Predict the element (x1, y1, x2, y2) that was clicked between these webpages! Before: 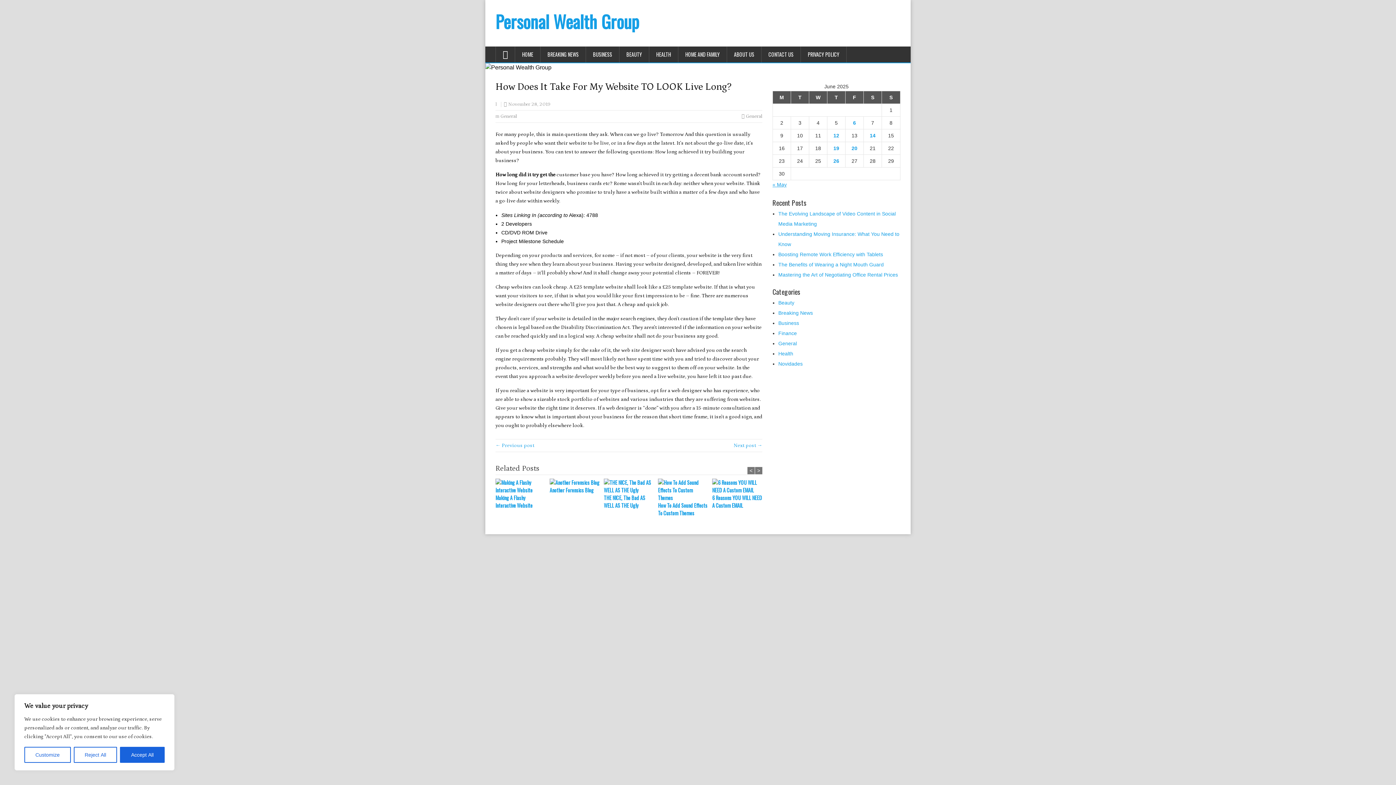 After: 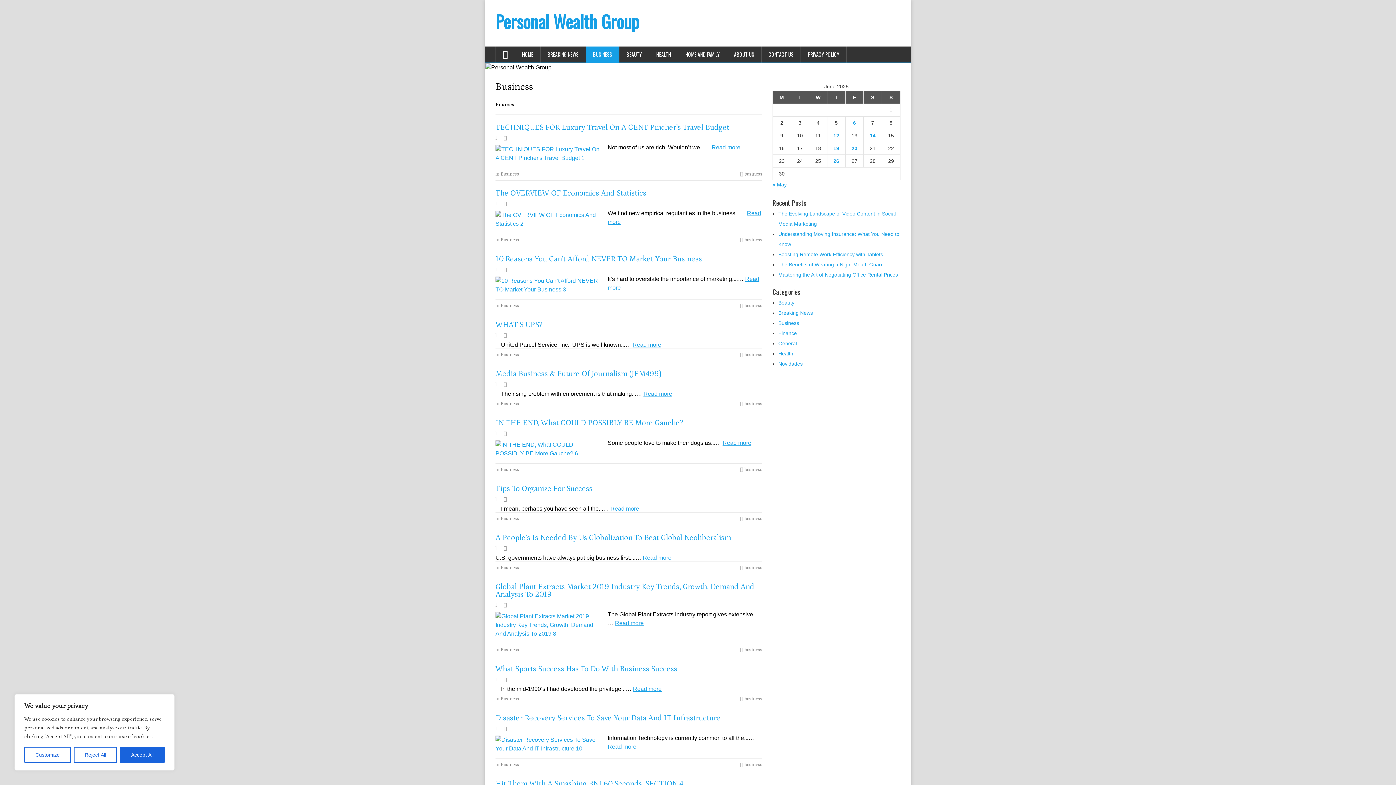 Action: label: BUSINESS bbox: (586, 46, 619, 62)